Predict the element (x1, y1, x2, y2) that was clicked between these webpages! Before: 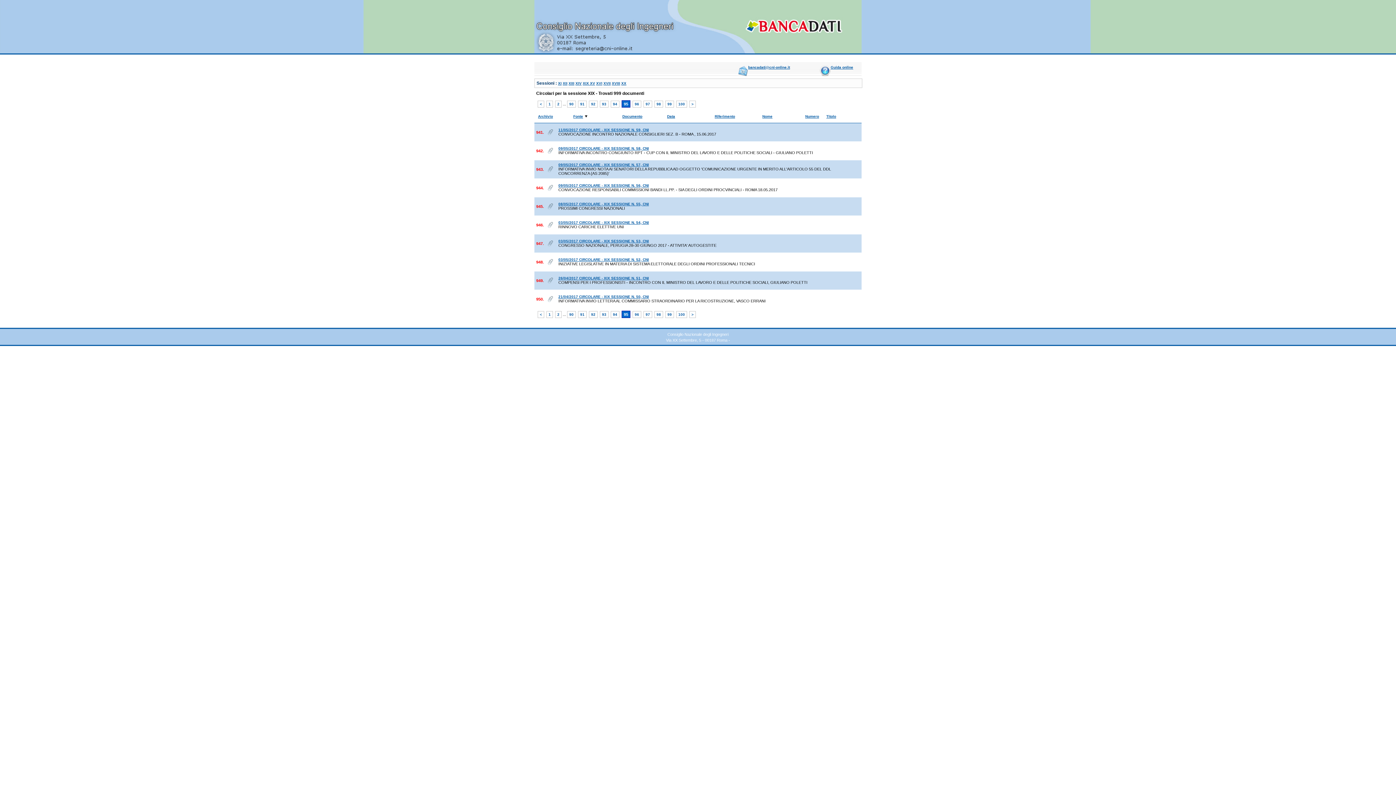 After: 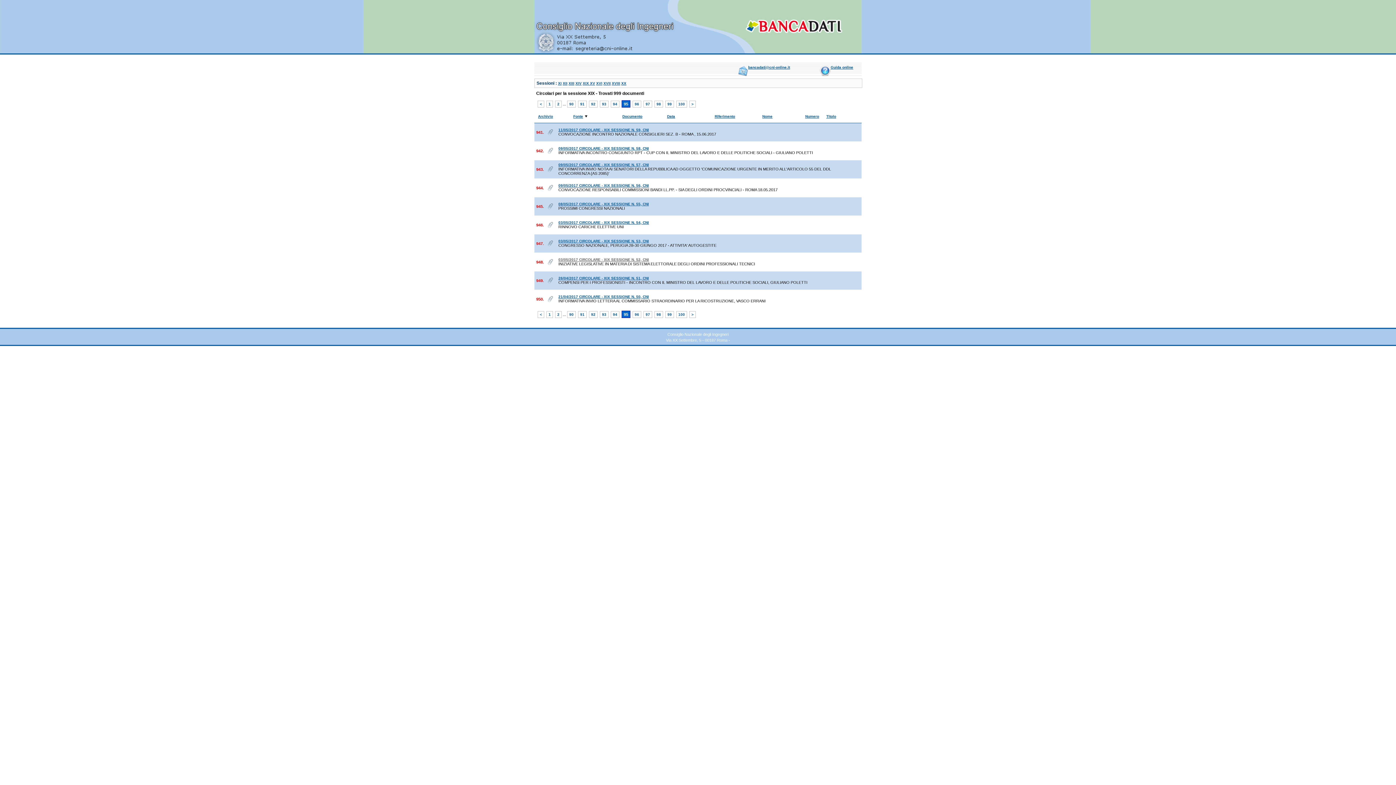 Action: bbox: (558, 257, 649, 261) label: 03/05/2017 CIRCOLARE - XIX SESSIONE N. 52, CNI